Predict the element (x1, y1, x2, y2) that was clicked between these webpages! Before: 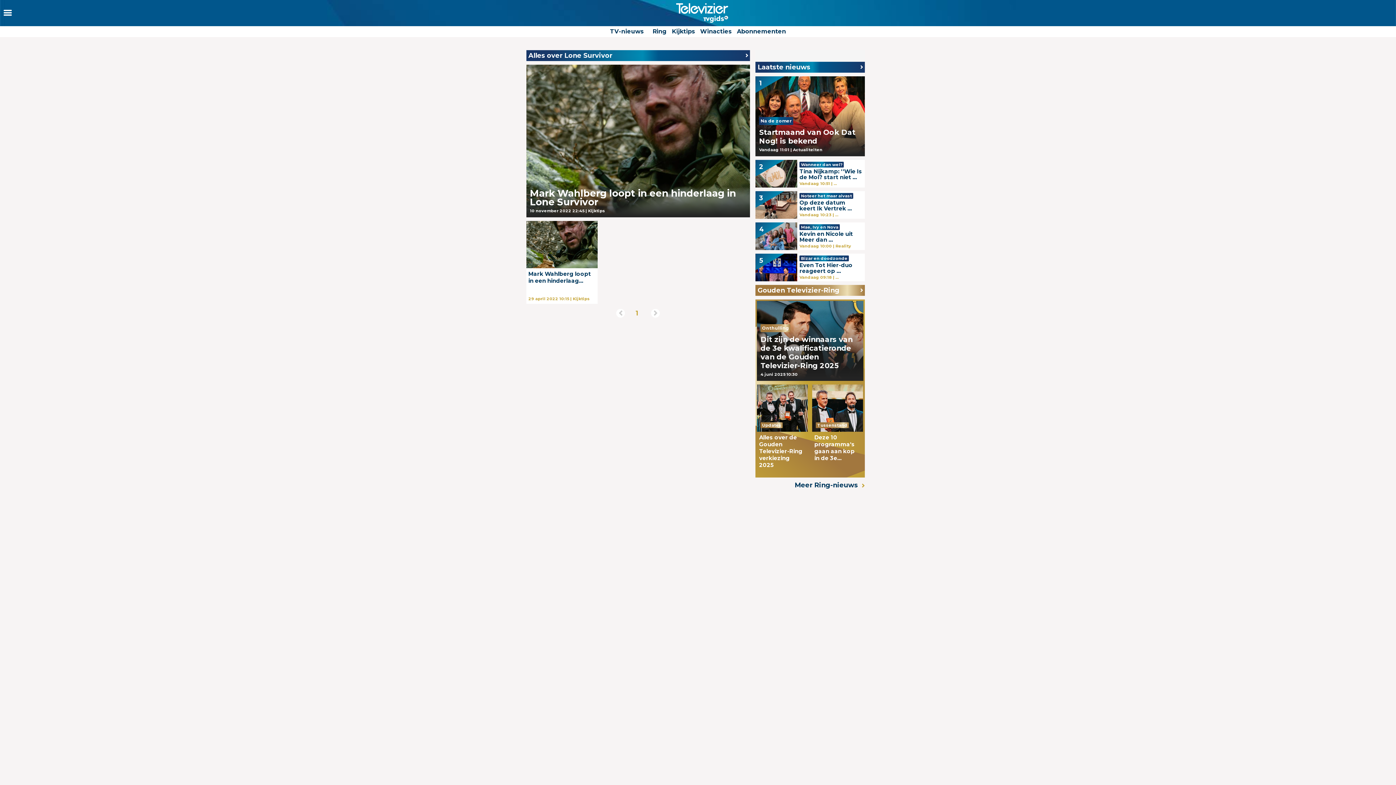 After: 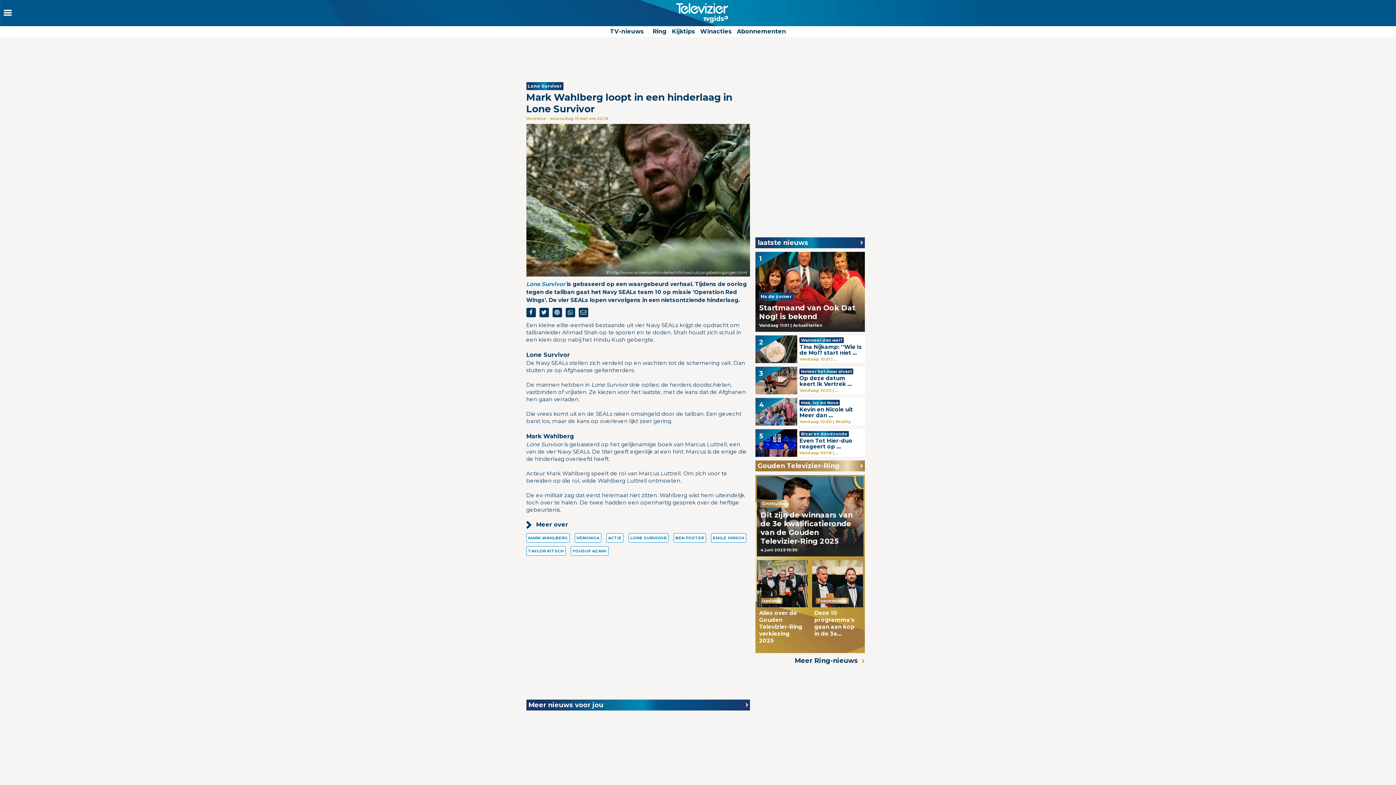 Action: label: Mark Wahlberg loopt in een hinderlaag...

29 april 2022 10:15 | Kijktips bbox: (526, 221, 597, 304)